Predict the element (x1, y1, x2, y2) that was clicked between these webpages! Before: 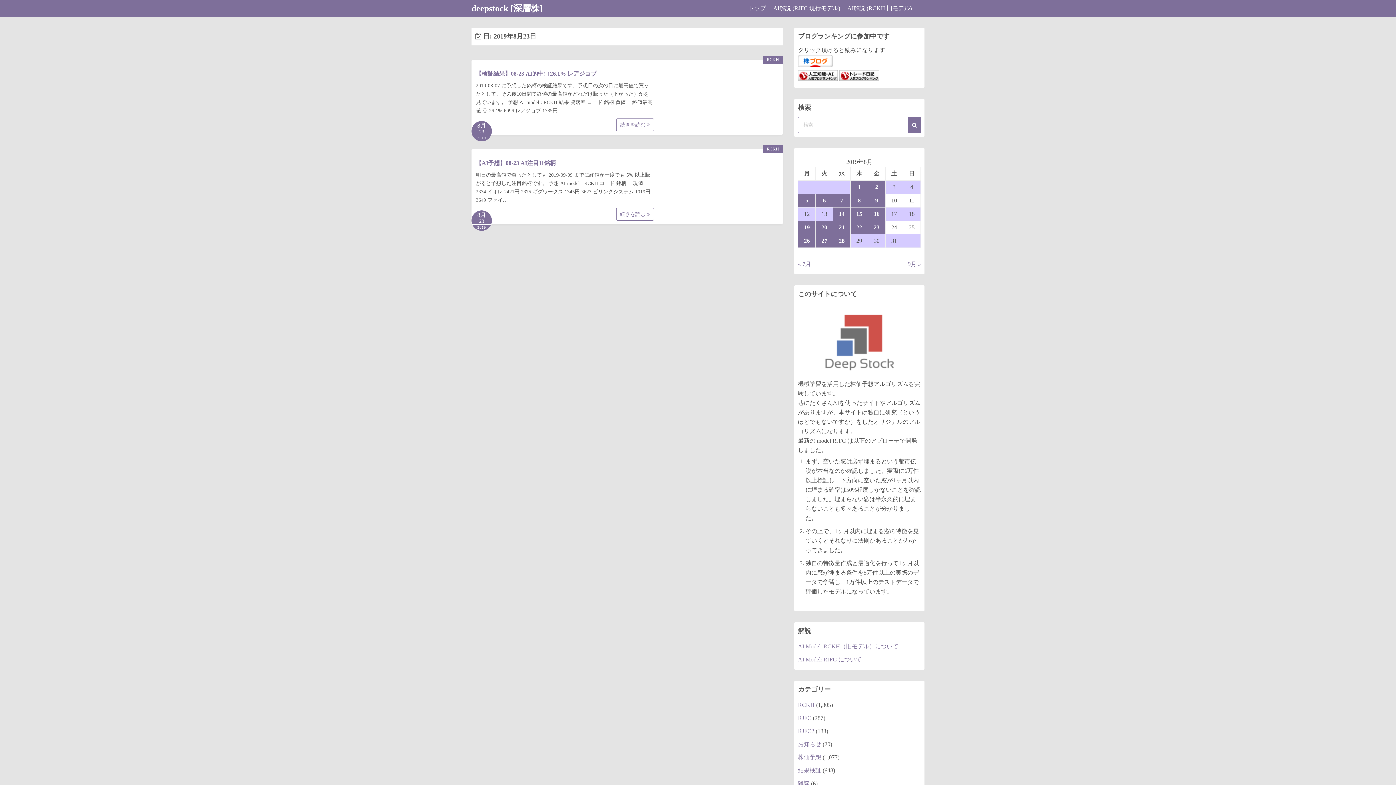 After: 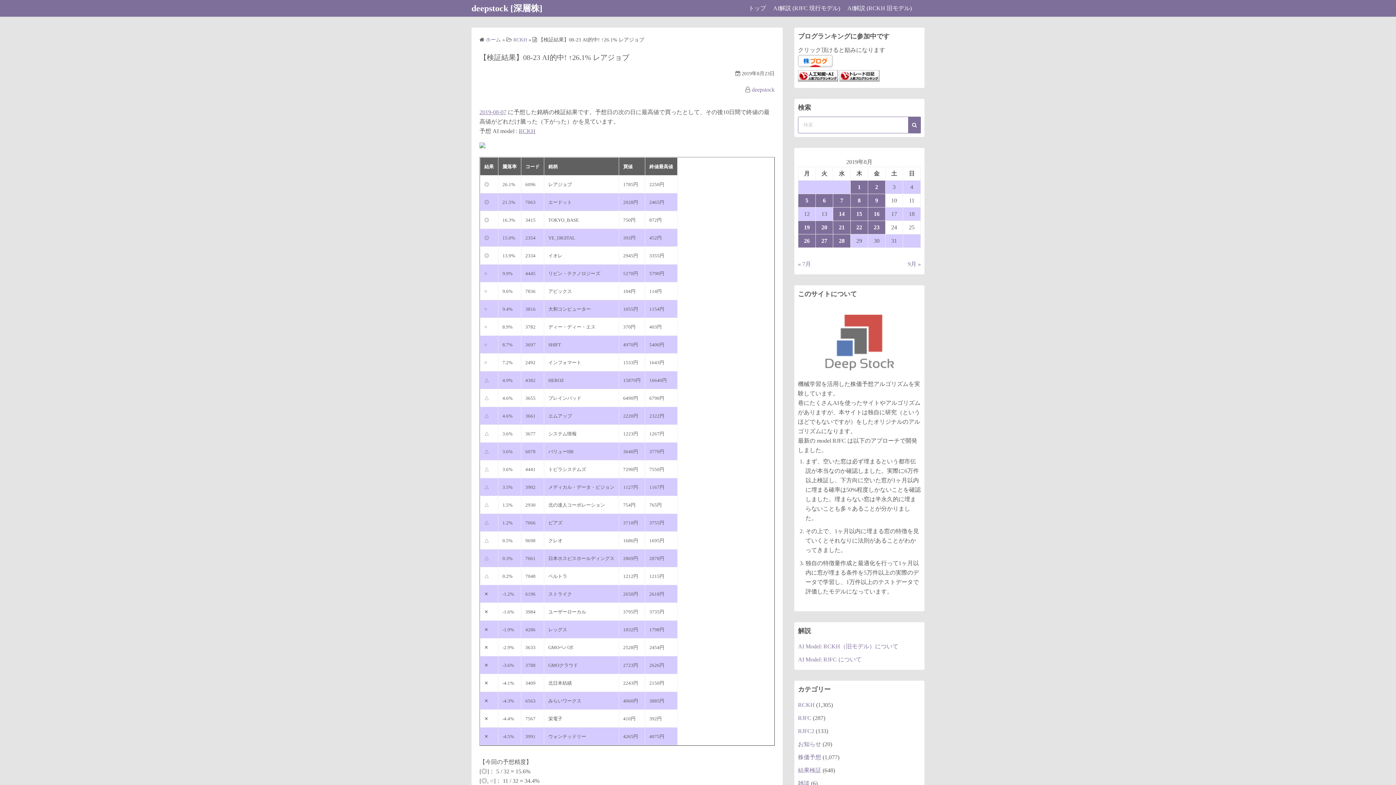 Action: label: 続きを読む  bbox: (616, 118, 654, 131)